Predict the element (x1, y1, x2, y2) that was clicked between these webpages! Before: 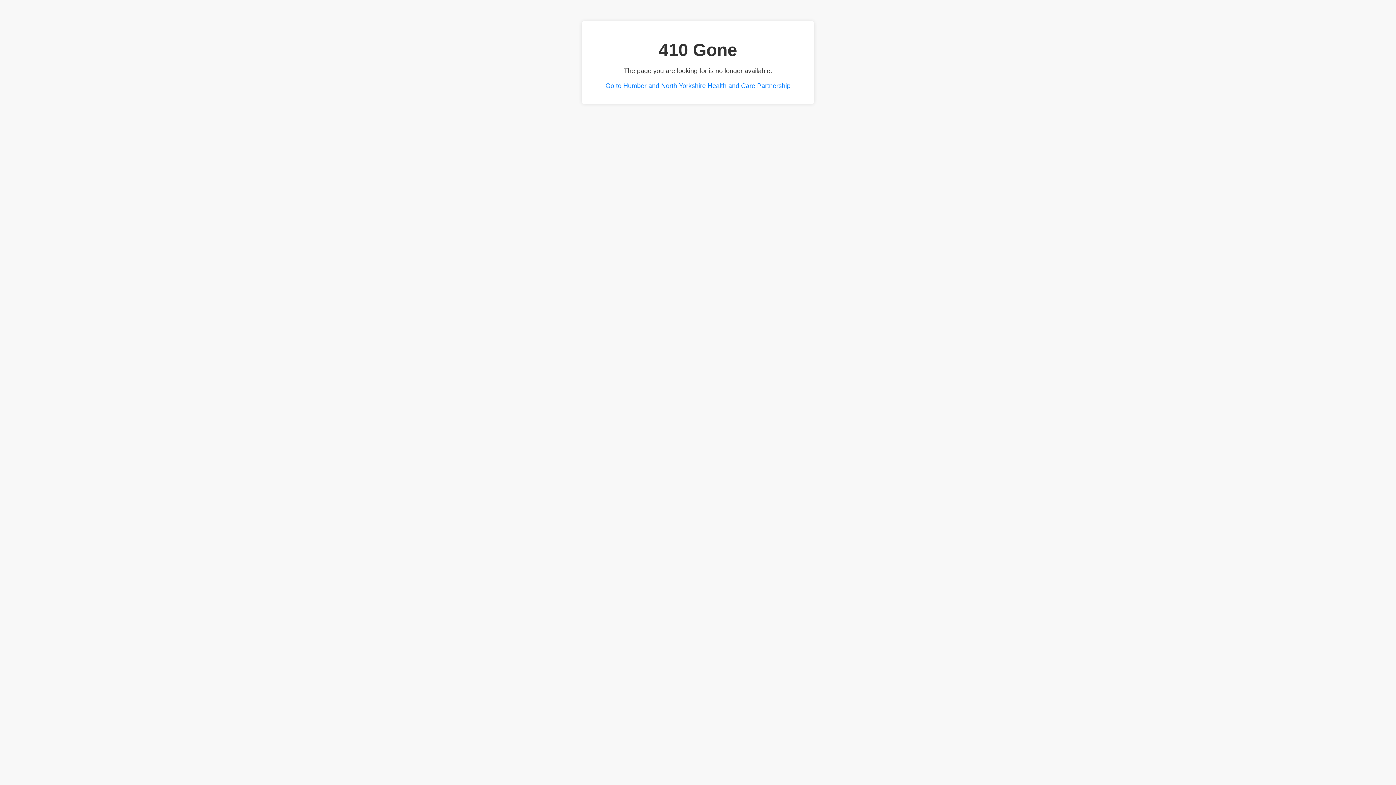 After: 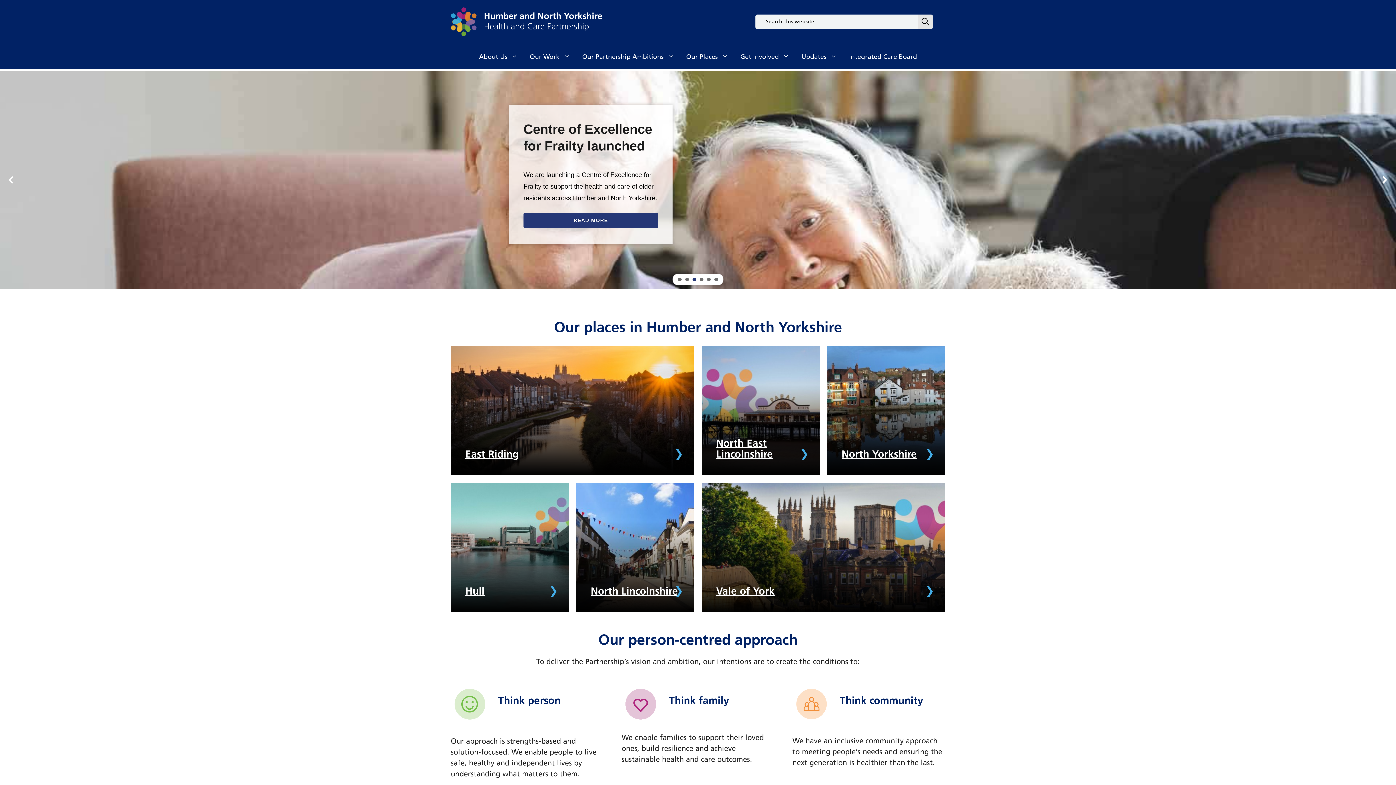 Action: bbox: (605, 82, 790, 89) label: Go to Humber and North Yorkshire Health and Care Partnership